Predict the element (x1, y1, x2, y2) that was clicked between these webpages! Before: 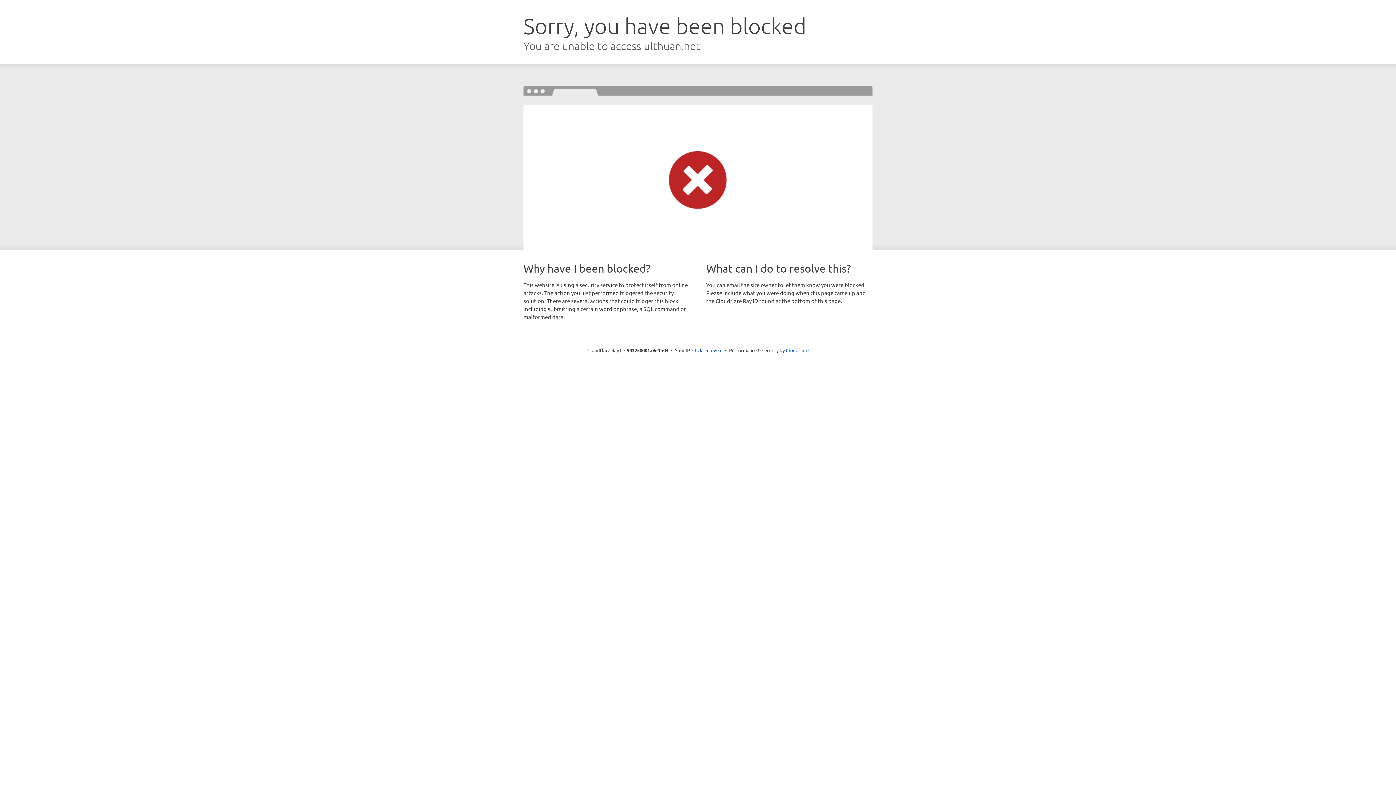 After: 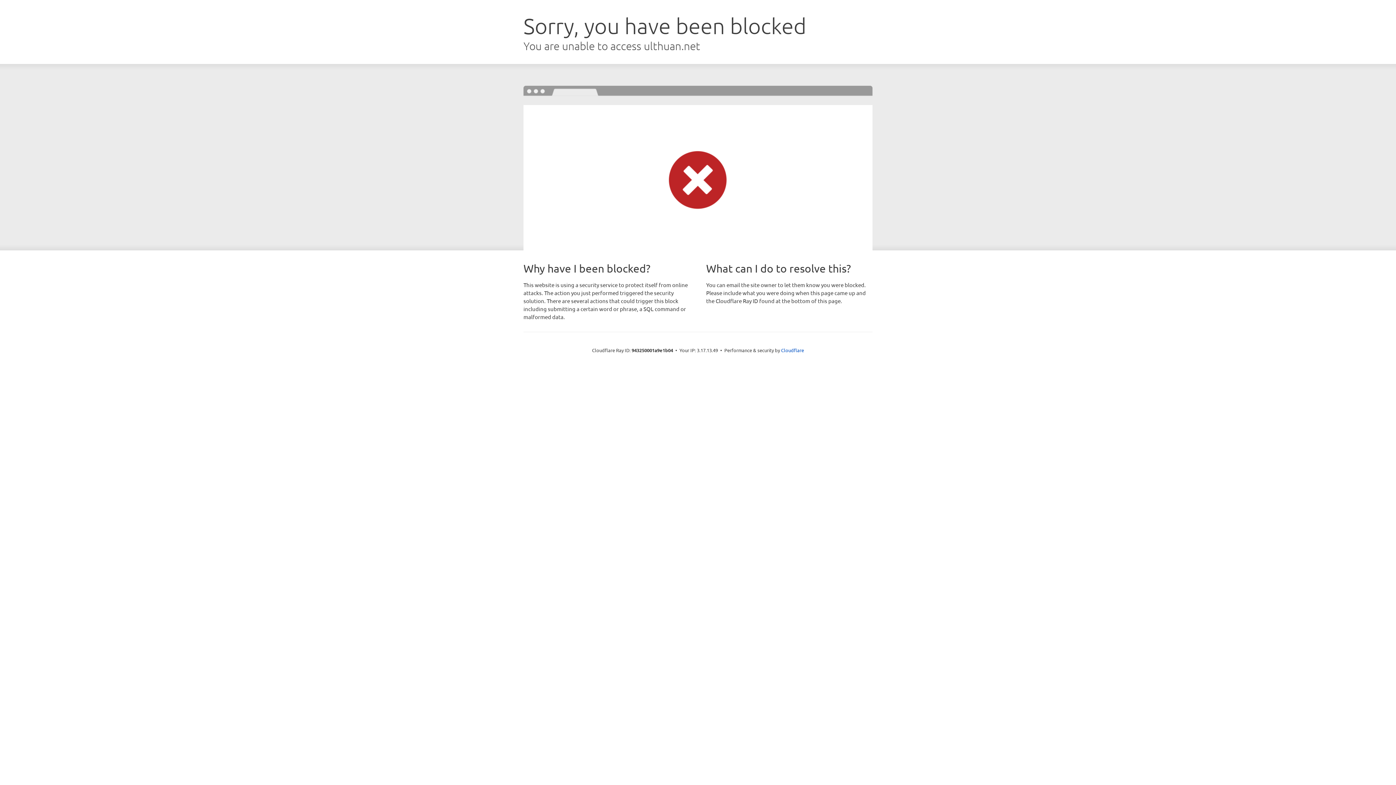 Action: label: Click to reveal bbox: (692, 346, 722, 353)